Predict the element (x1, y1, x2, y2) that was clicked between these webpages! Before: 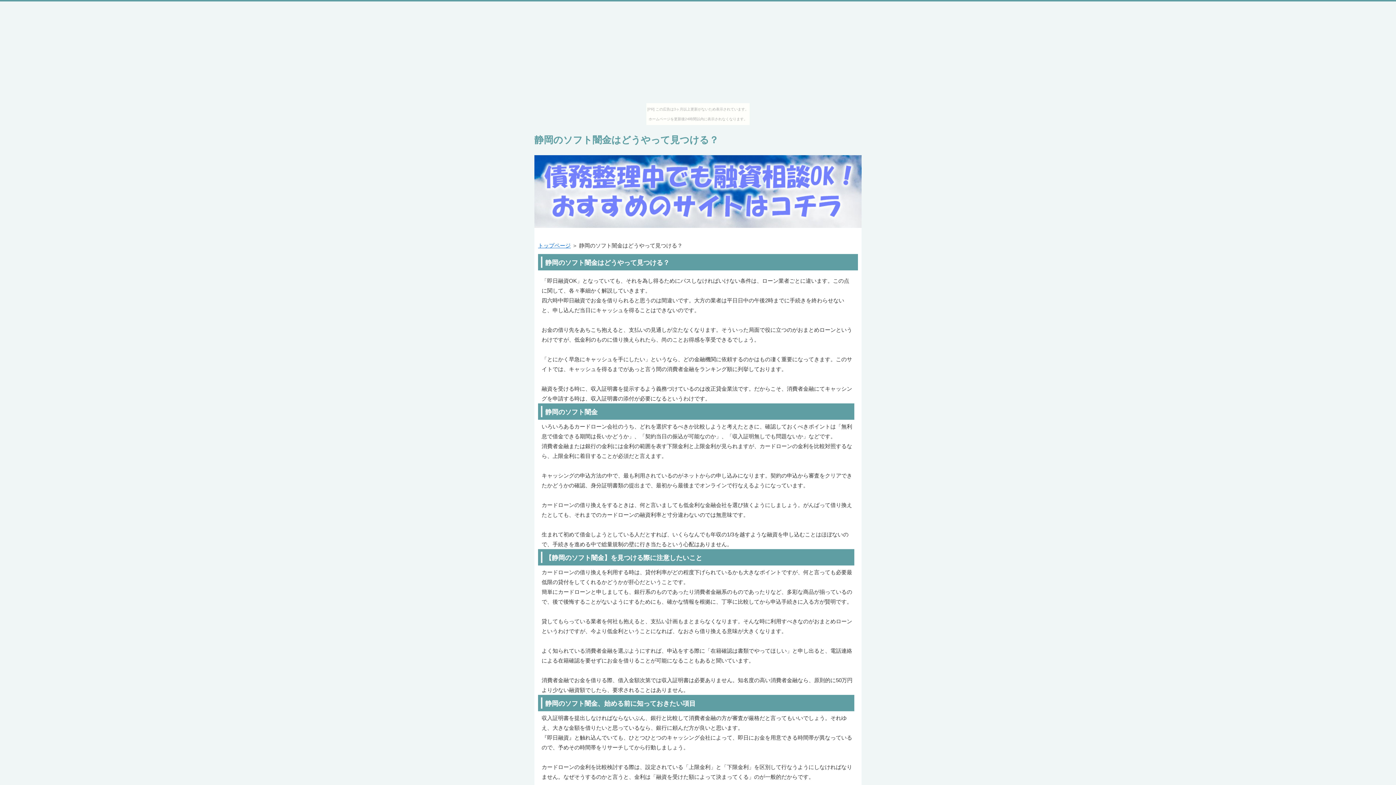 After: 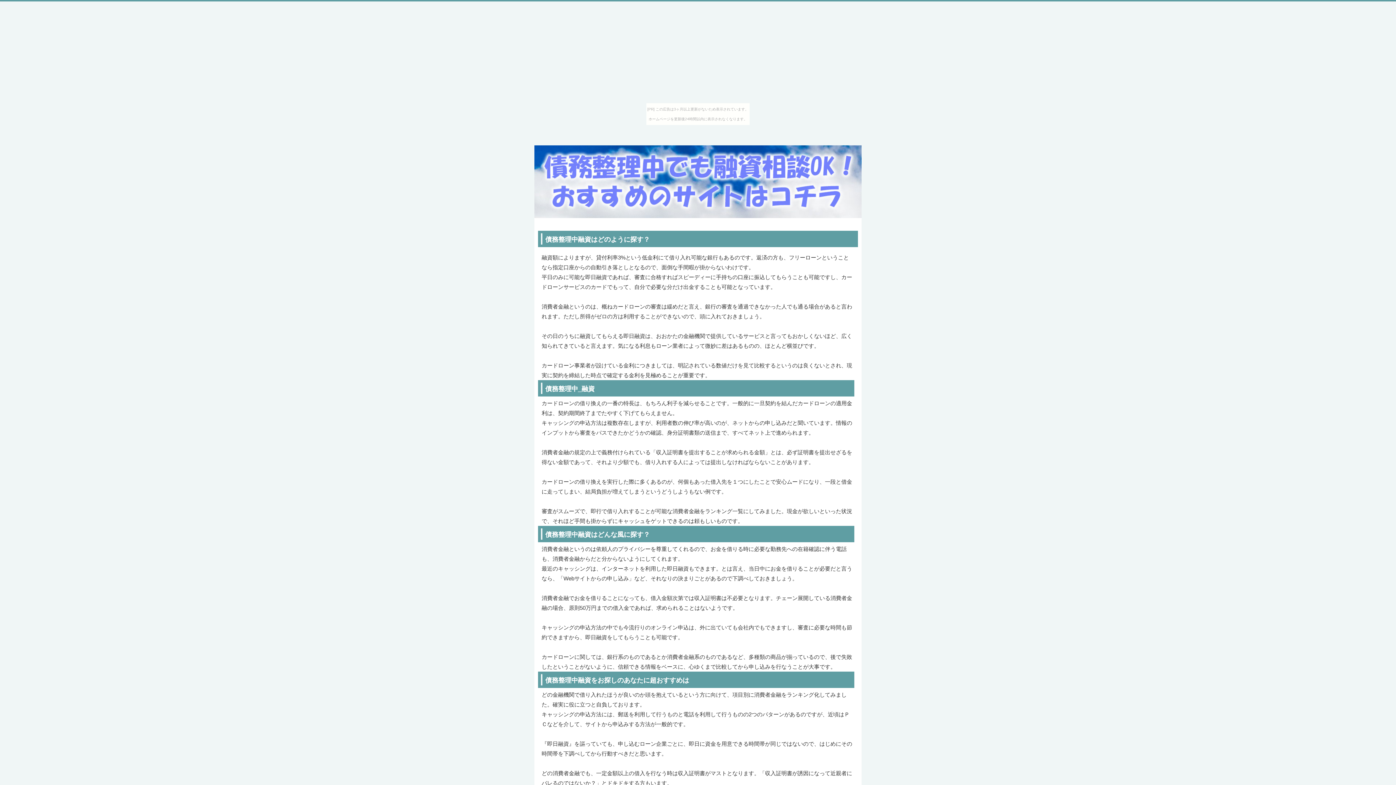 Action: bbox: (538, 242, 570, 248) label: トップページ